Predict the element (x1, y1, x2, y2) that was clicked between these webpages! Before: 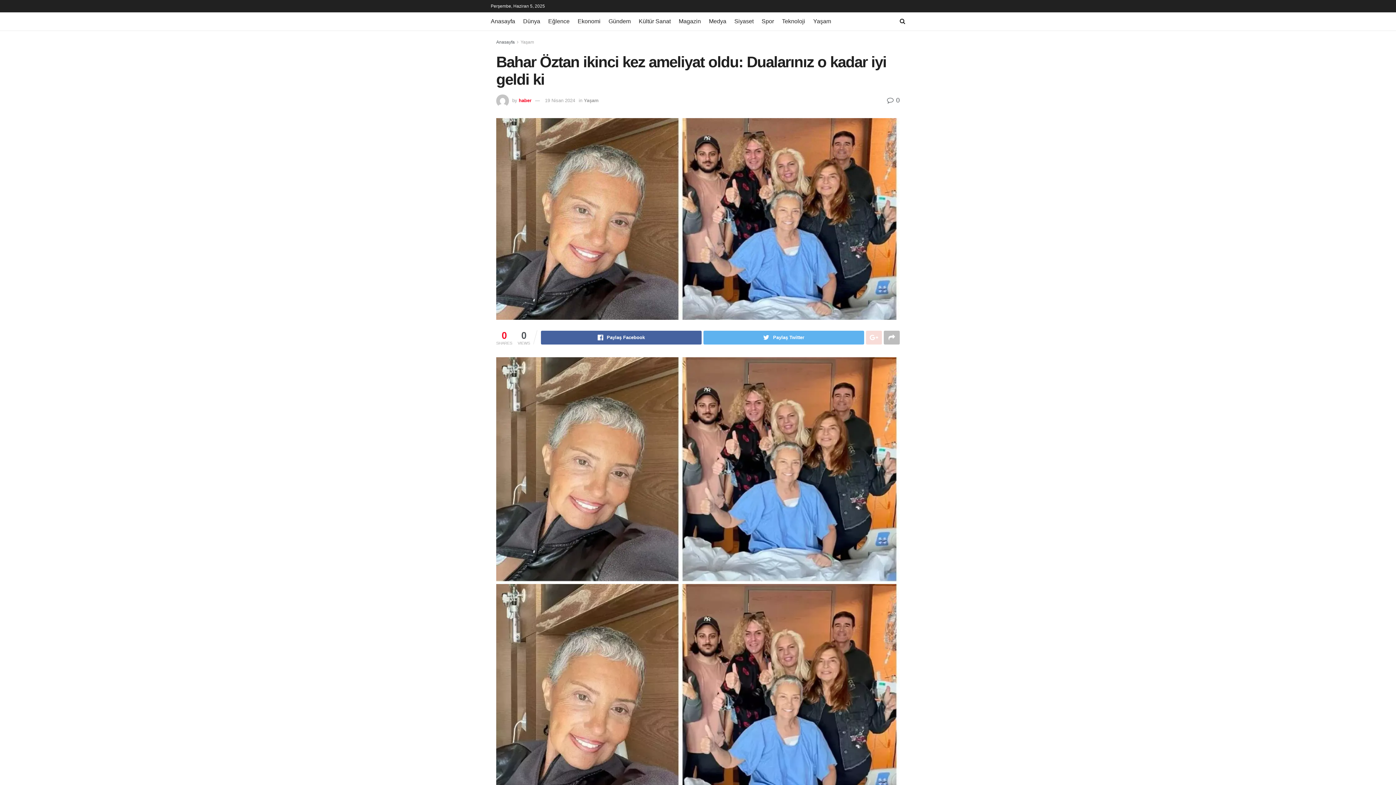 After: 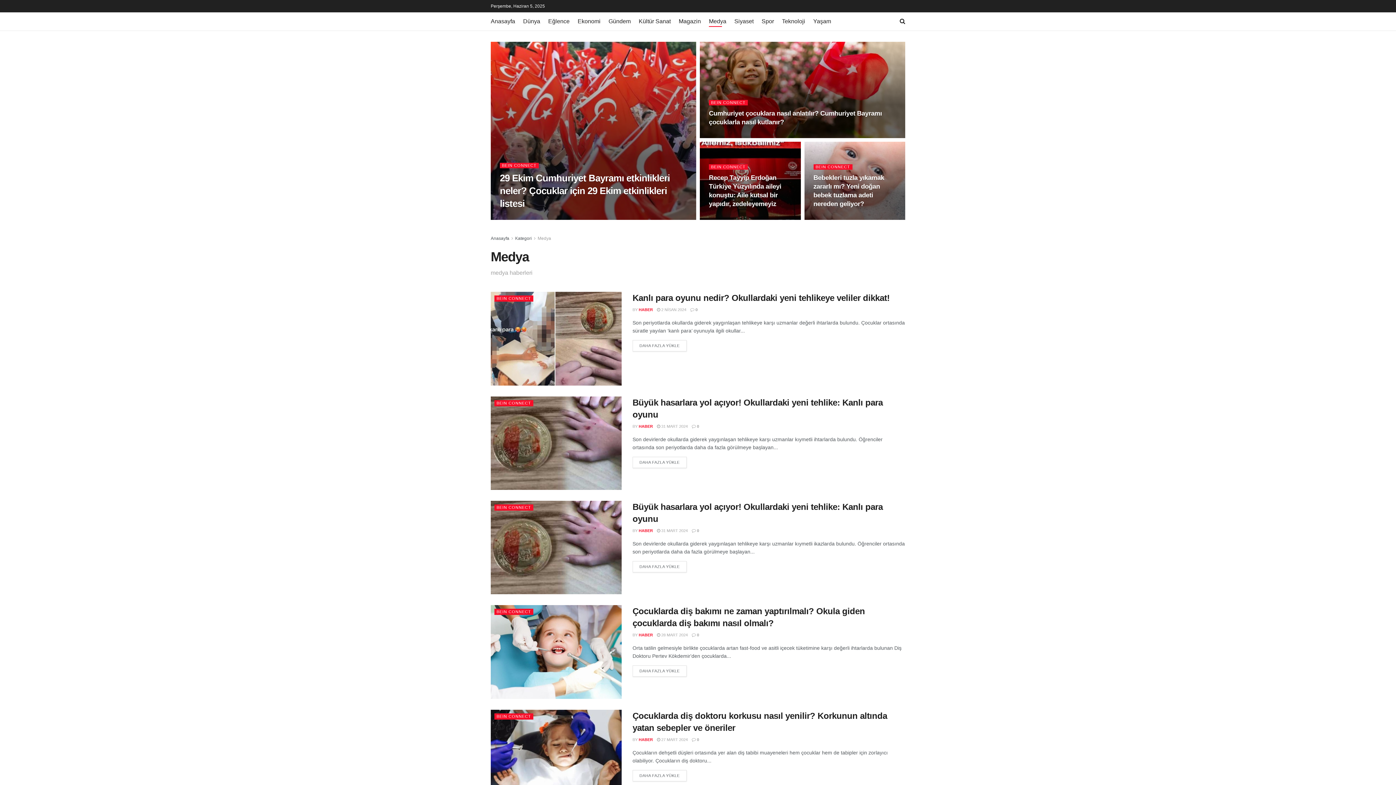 Action: bbox: (709, 16, 726, 26) label: Medya